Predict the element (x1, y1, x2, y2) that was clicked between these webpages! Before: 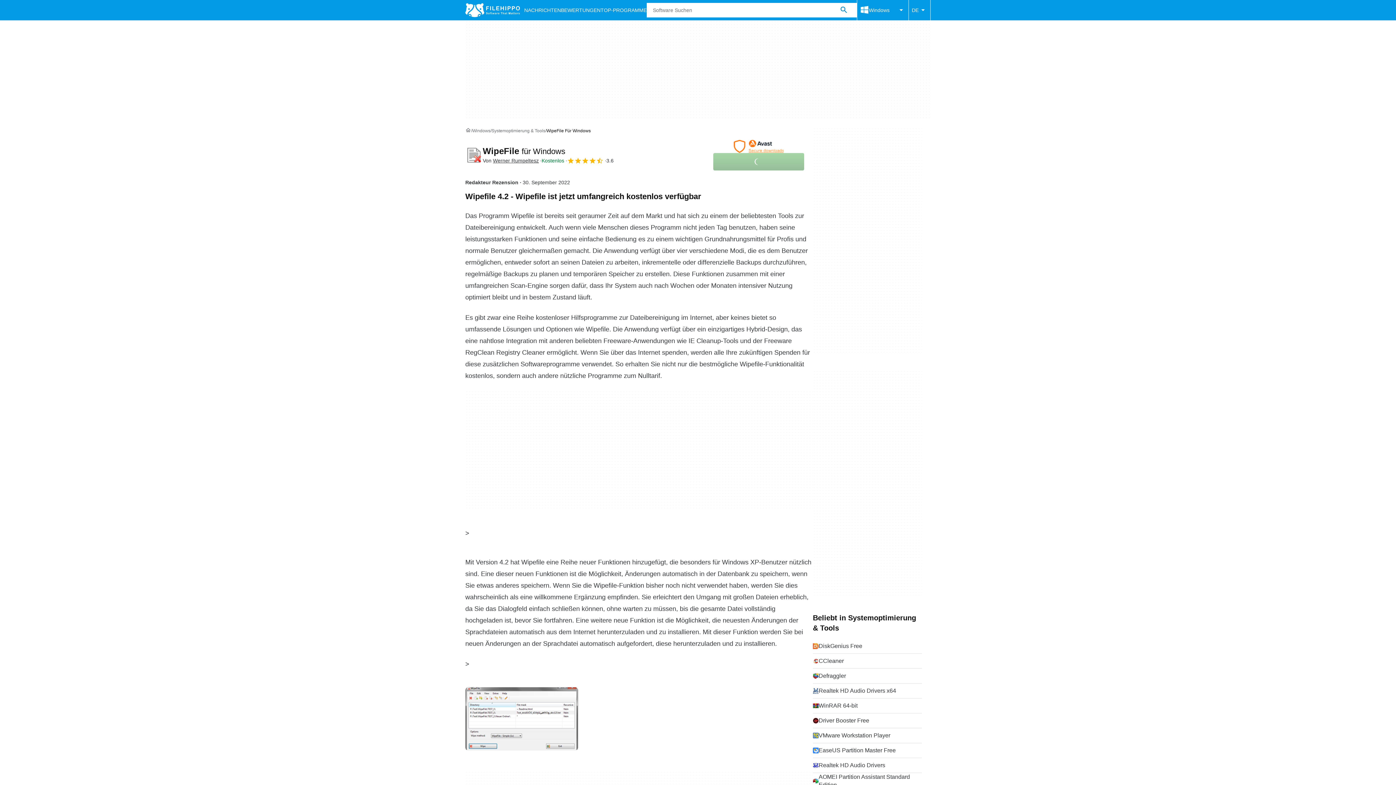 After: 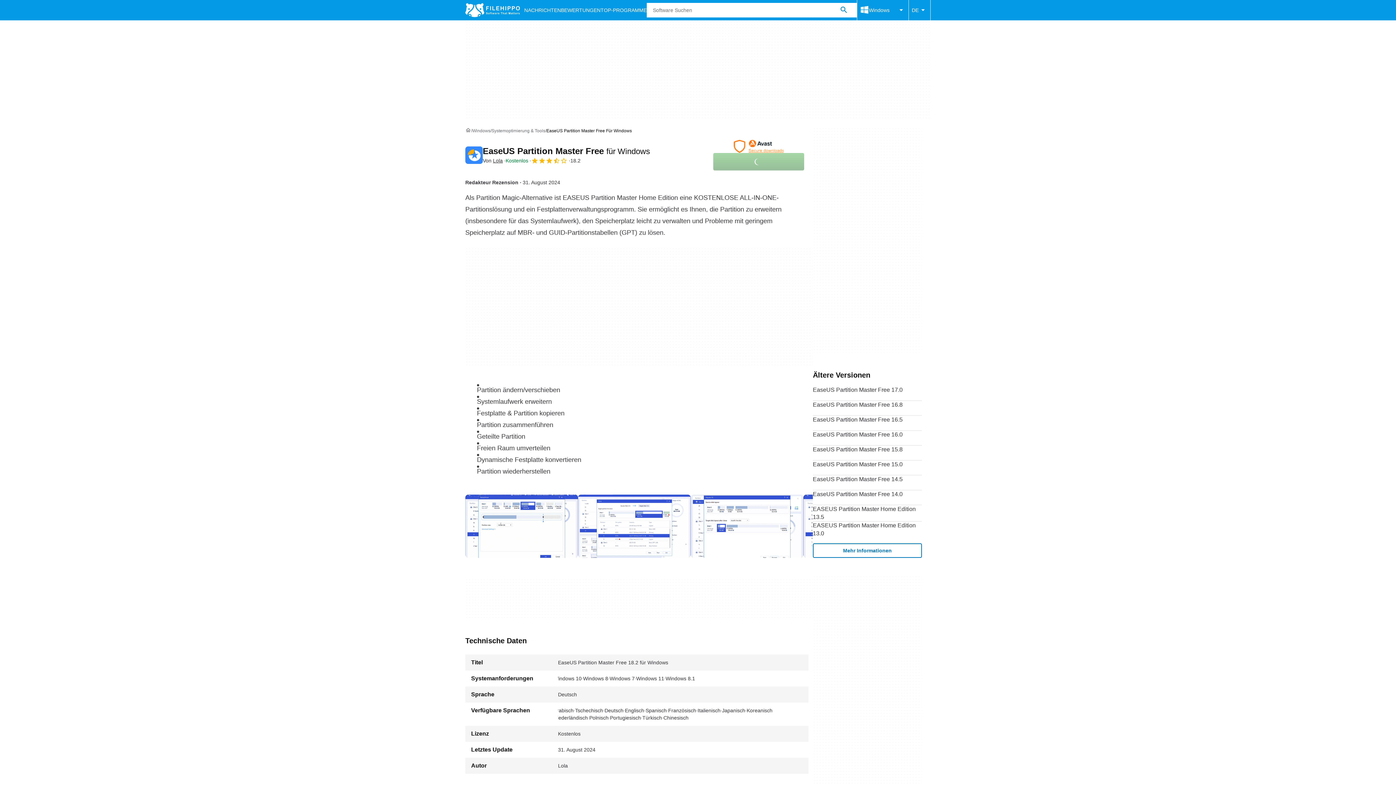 Action: bbox: (813, 743, 922, 758) label: EaseUS Partition Master Free